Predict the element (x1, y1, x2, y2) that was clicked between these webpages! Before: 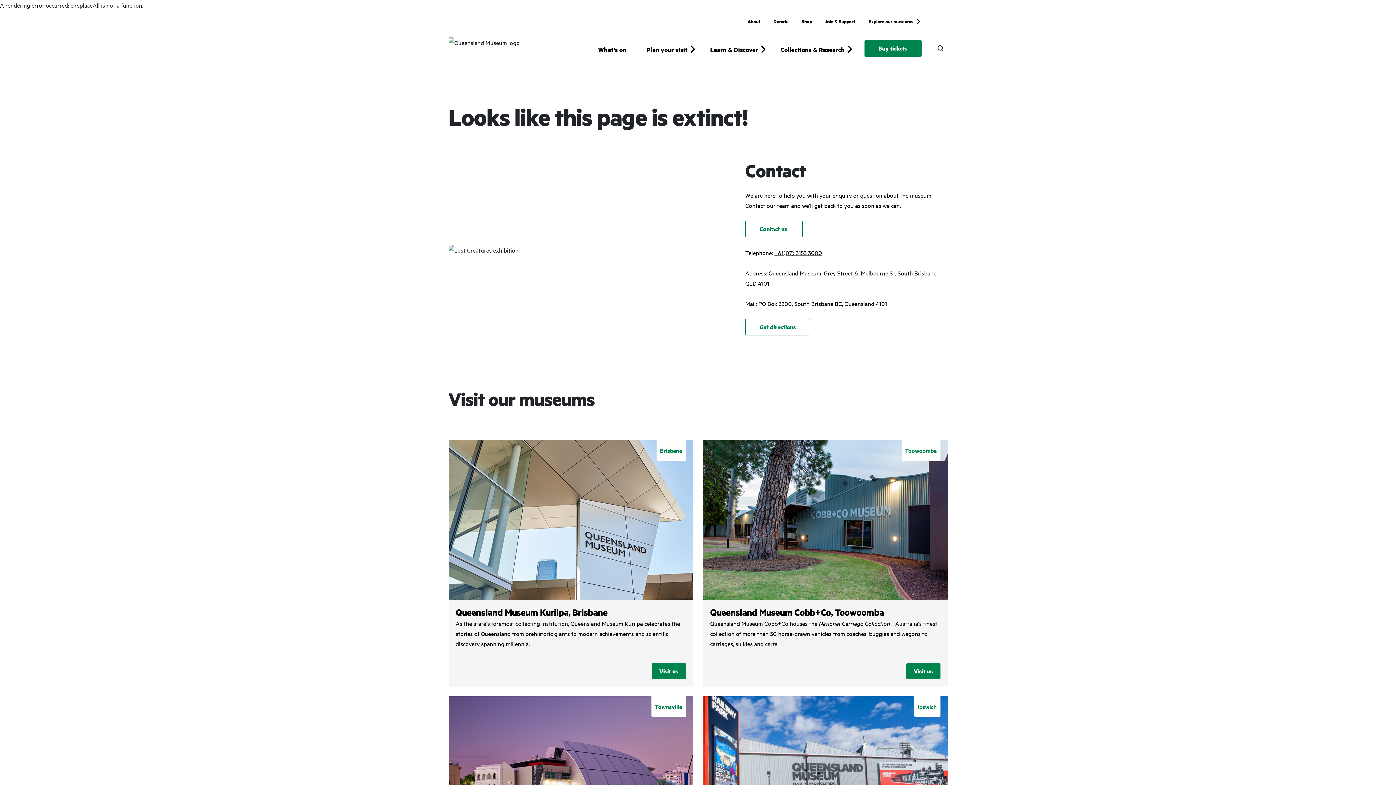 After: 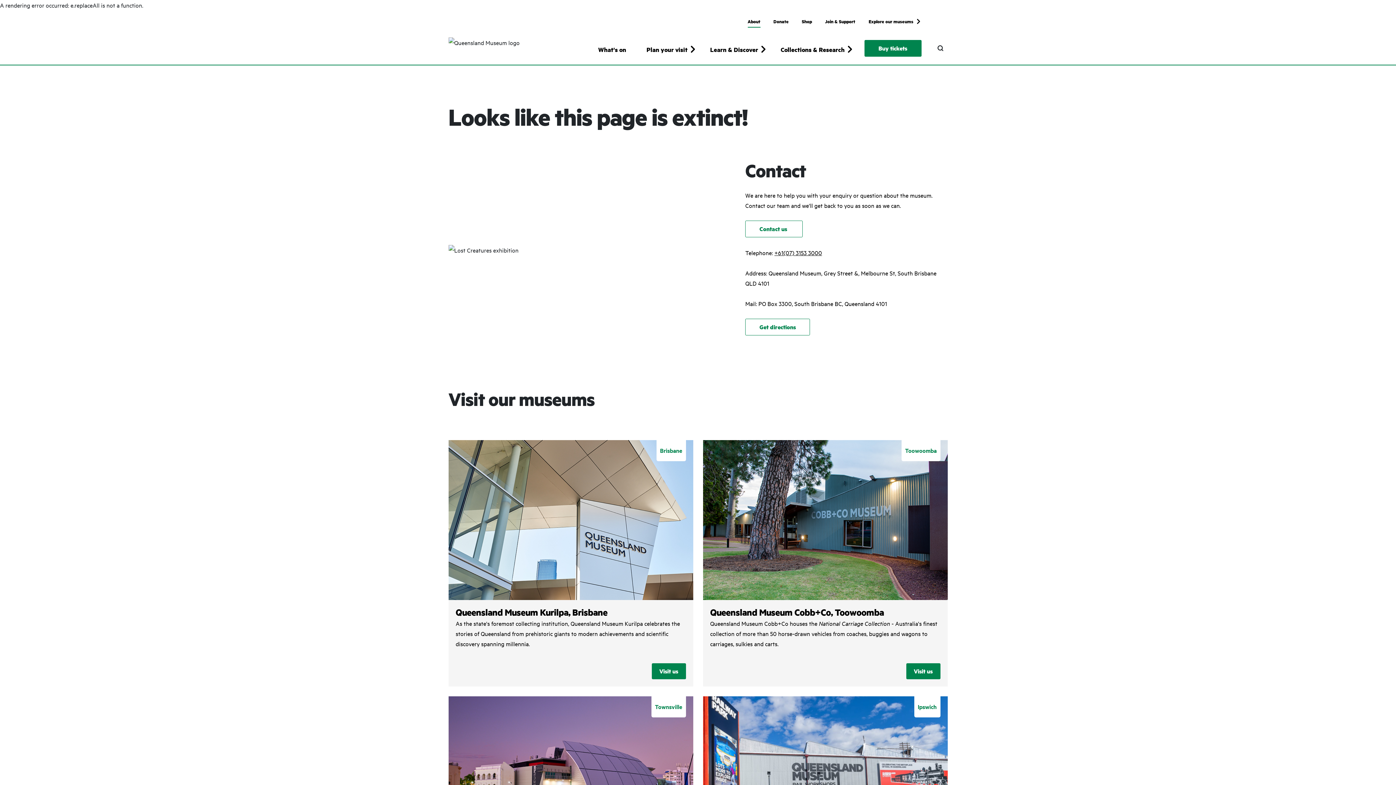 Action: label: About bbox: (741, 14, 767, 28)